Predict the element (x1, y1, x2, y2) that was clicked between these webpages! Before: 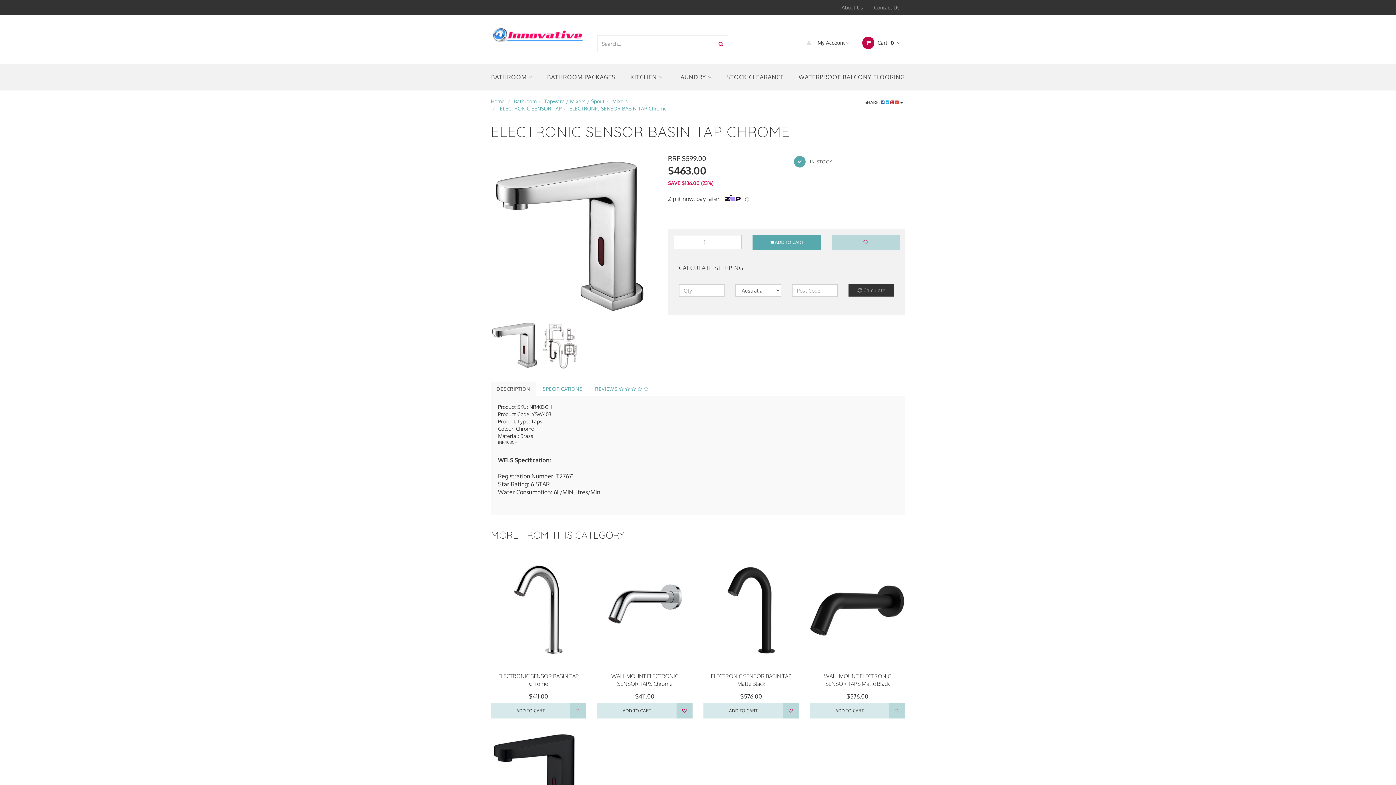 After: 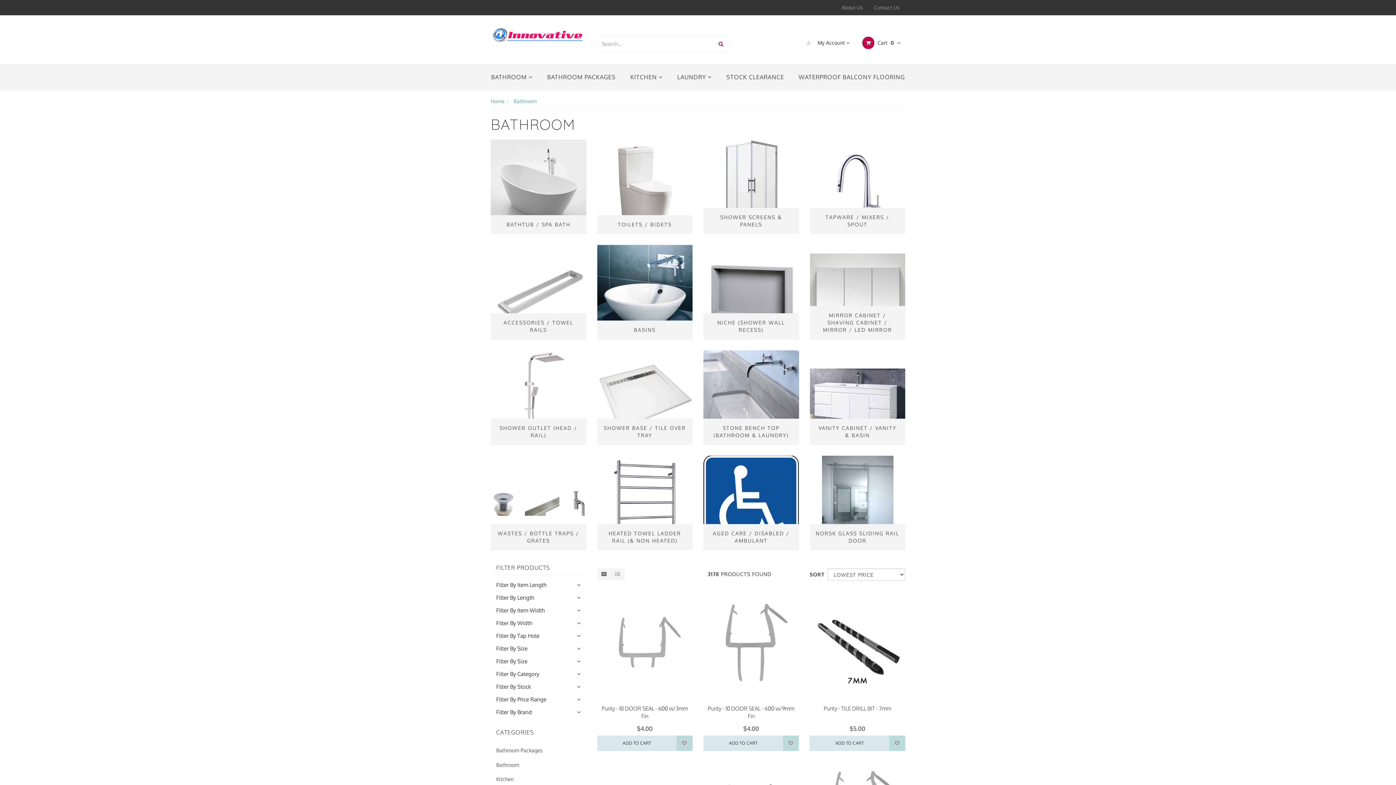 Action: bbox: (513, 98, 536, 104) label: Bathroom